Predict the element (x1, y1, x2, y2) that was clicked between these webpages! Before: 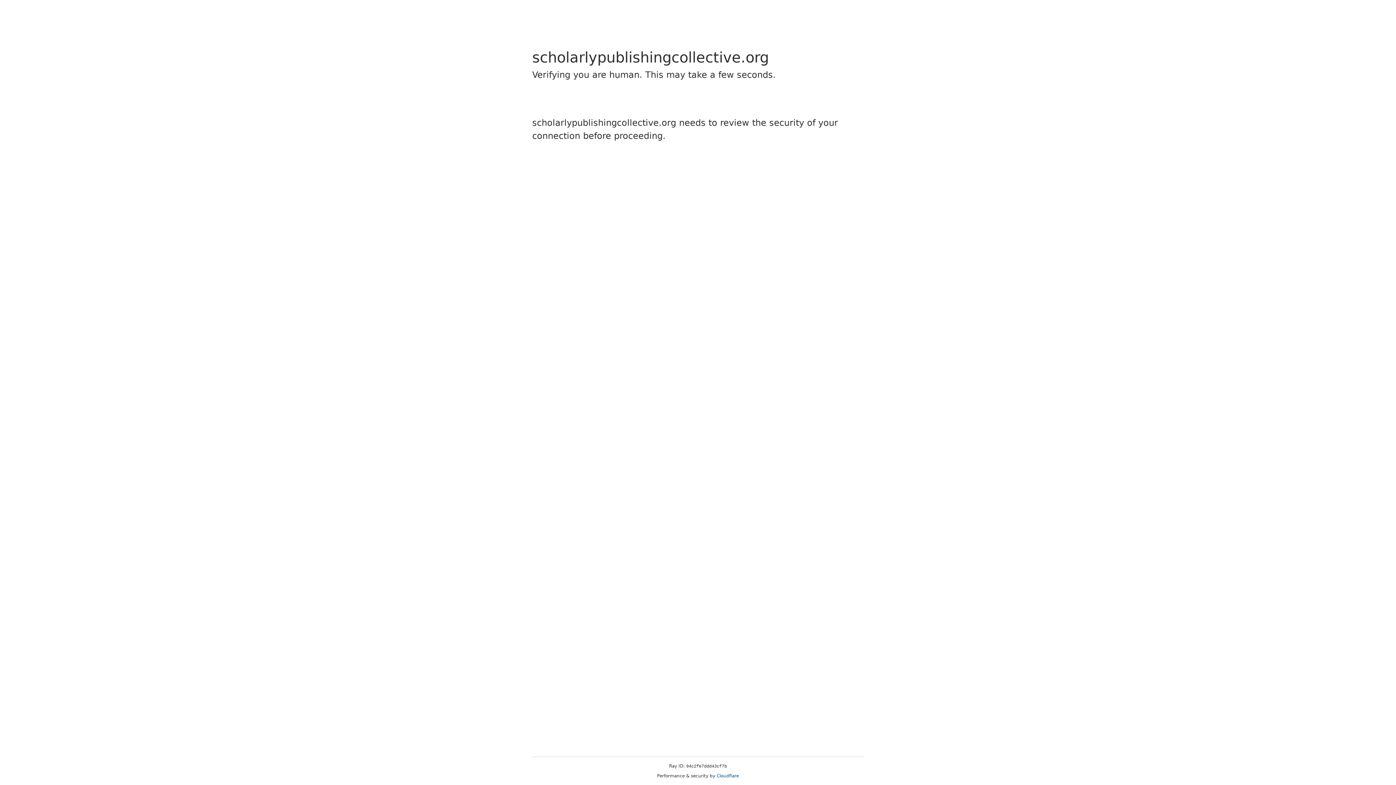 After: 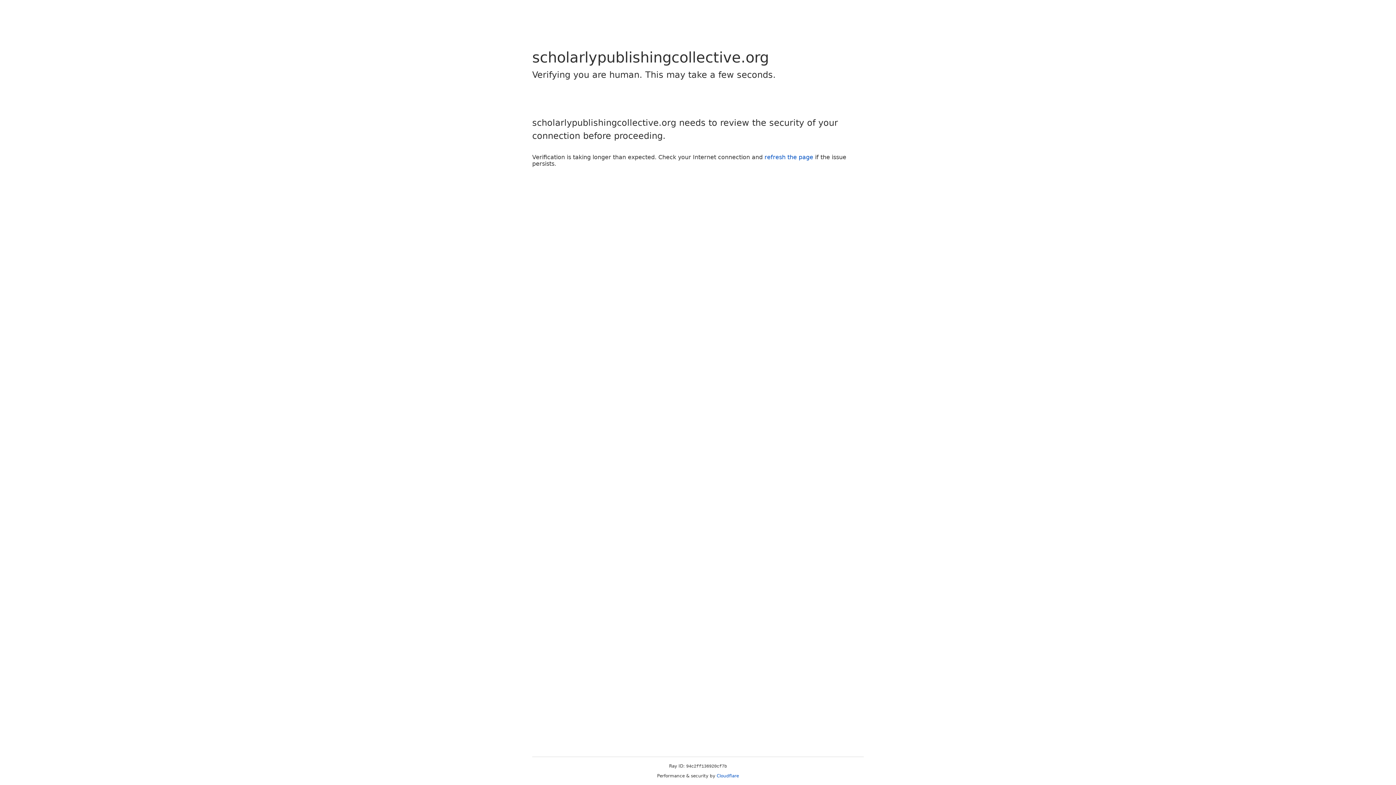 Action: bbox: (716, 773, 739, 778) label: Cloudflare